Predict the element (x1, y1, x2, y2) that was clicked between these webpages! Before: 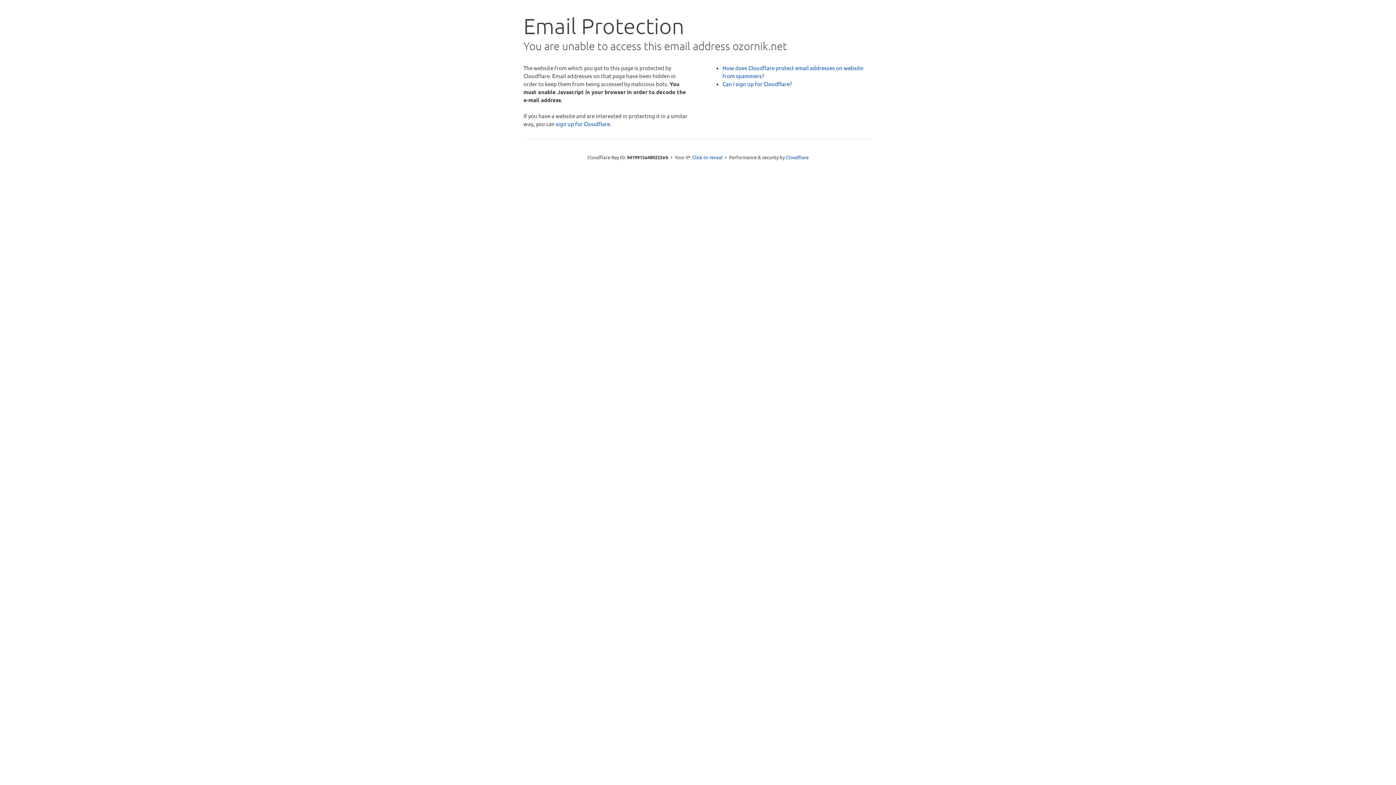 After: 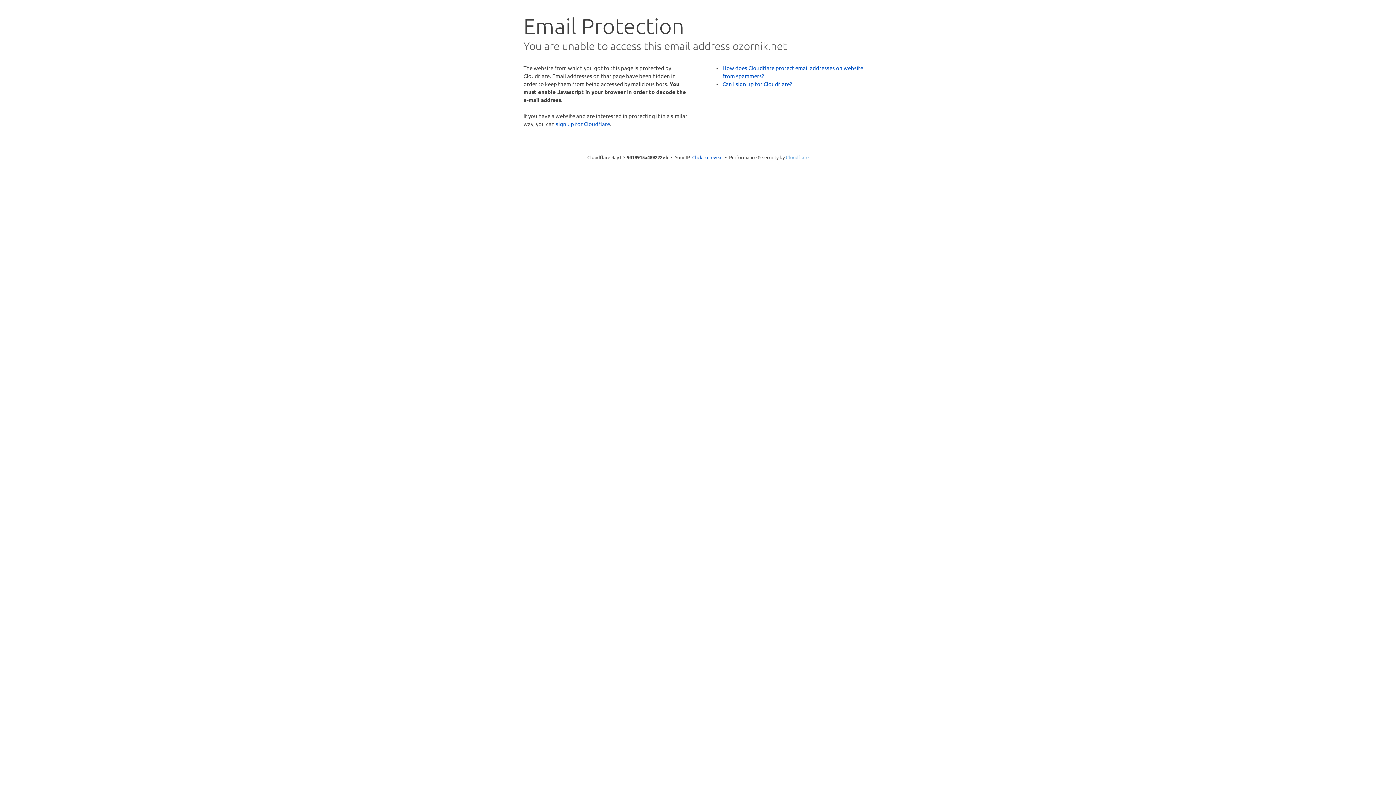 Action: label: Cloudflare bbox: (786, 154, 808, 160)